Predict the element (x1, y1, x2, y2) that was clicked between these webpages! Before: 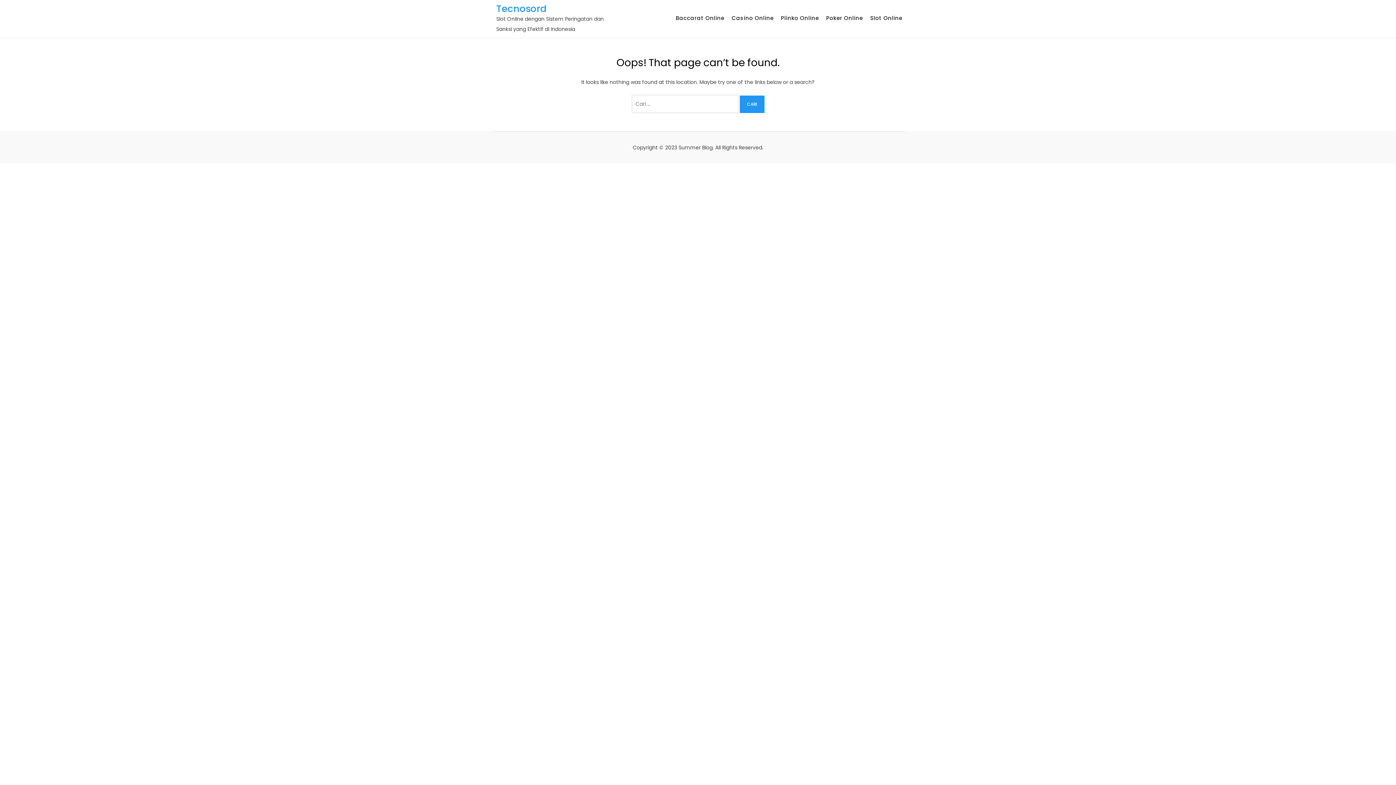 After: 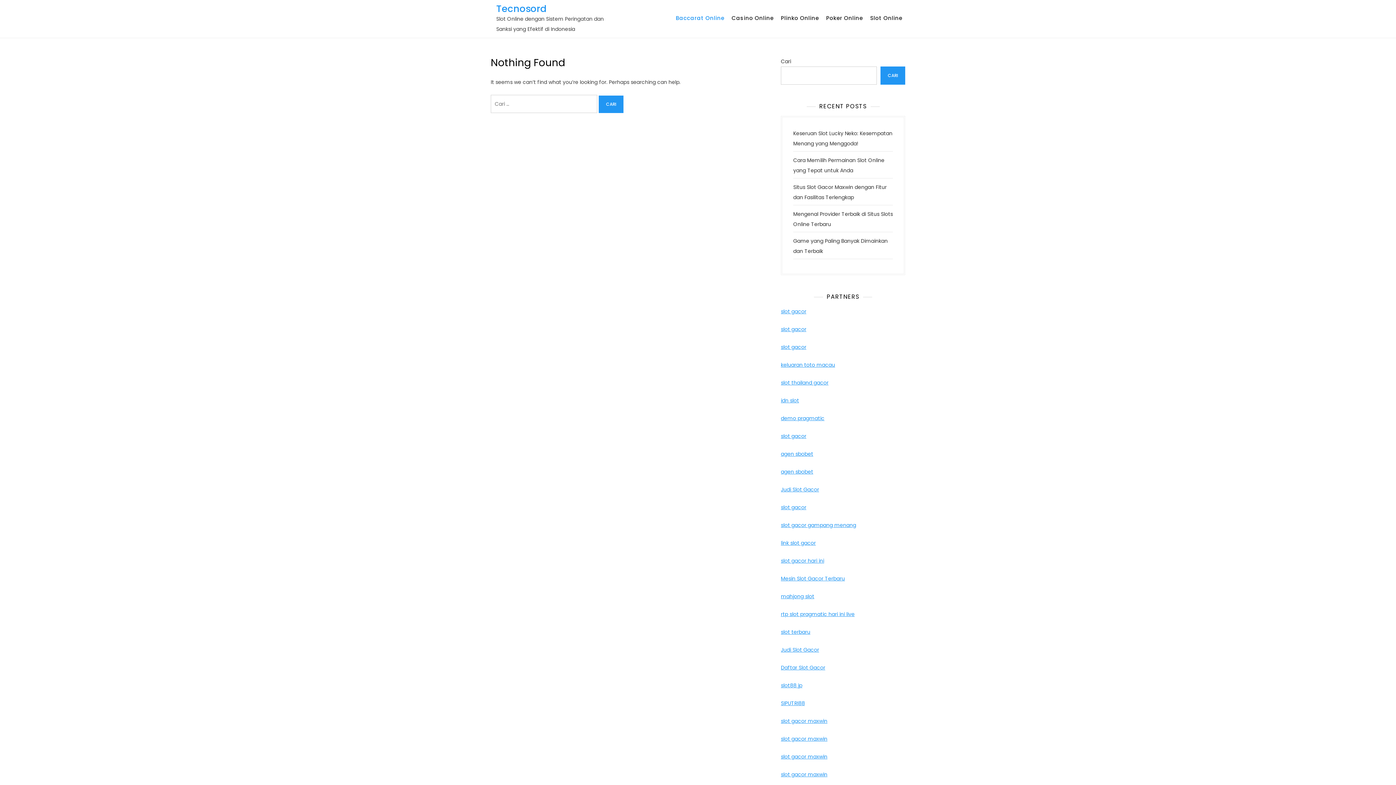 Action: bbox: (673, 5, 727, 30) label: Baccarat Online